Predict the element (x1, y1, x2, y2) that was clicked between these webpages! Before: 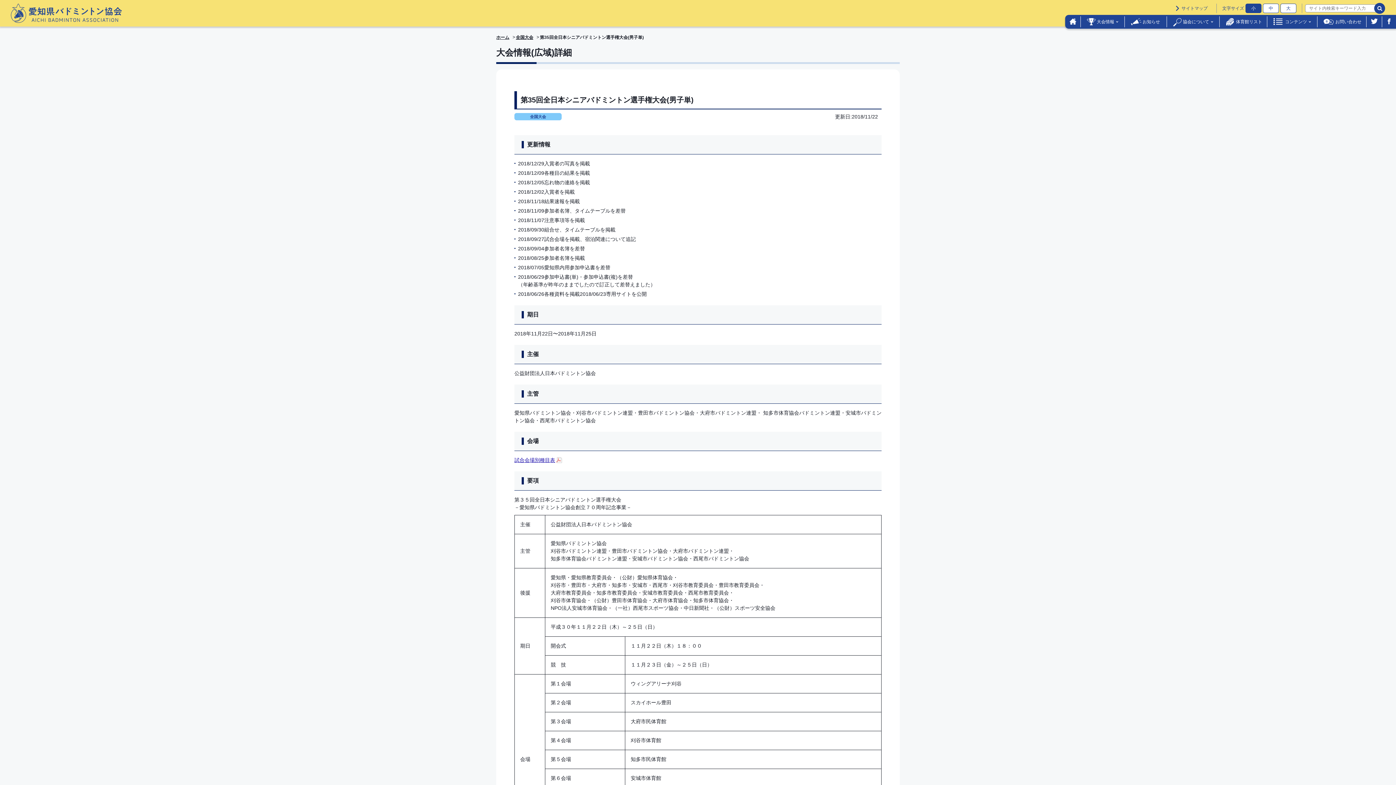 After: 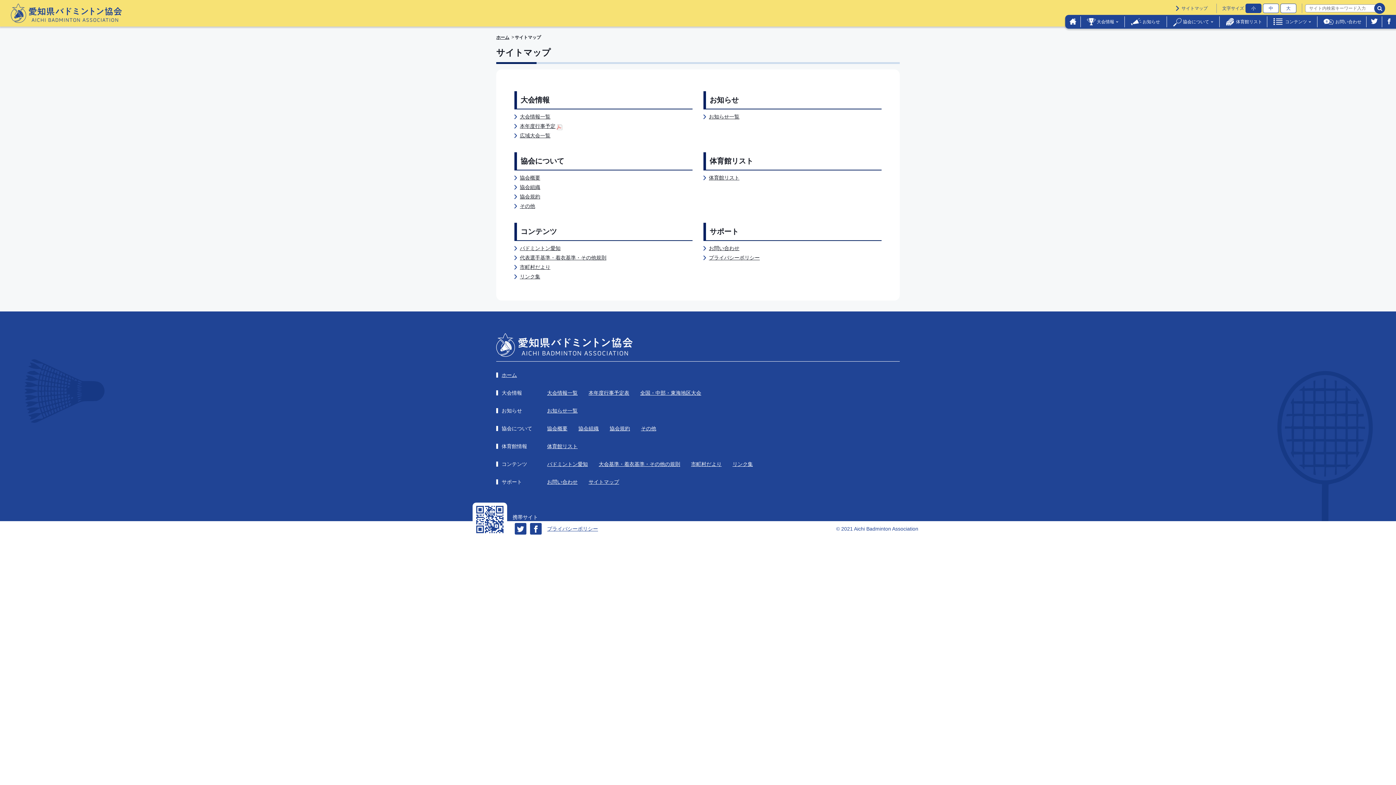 Action: label: サイトマップ bbox: (1176, 5, 1208, 10)